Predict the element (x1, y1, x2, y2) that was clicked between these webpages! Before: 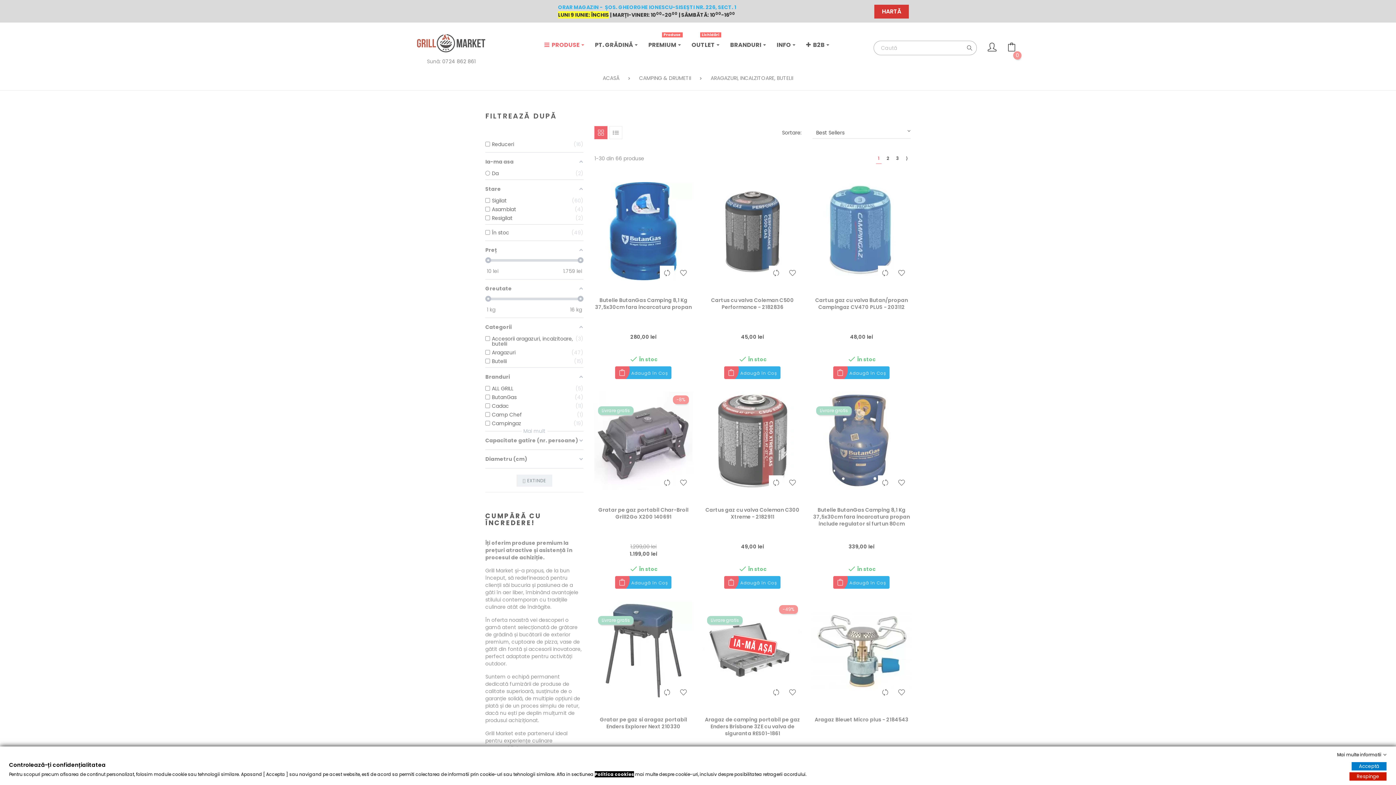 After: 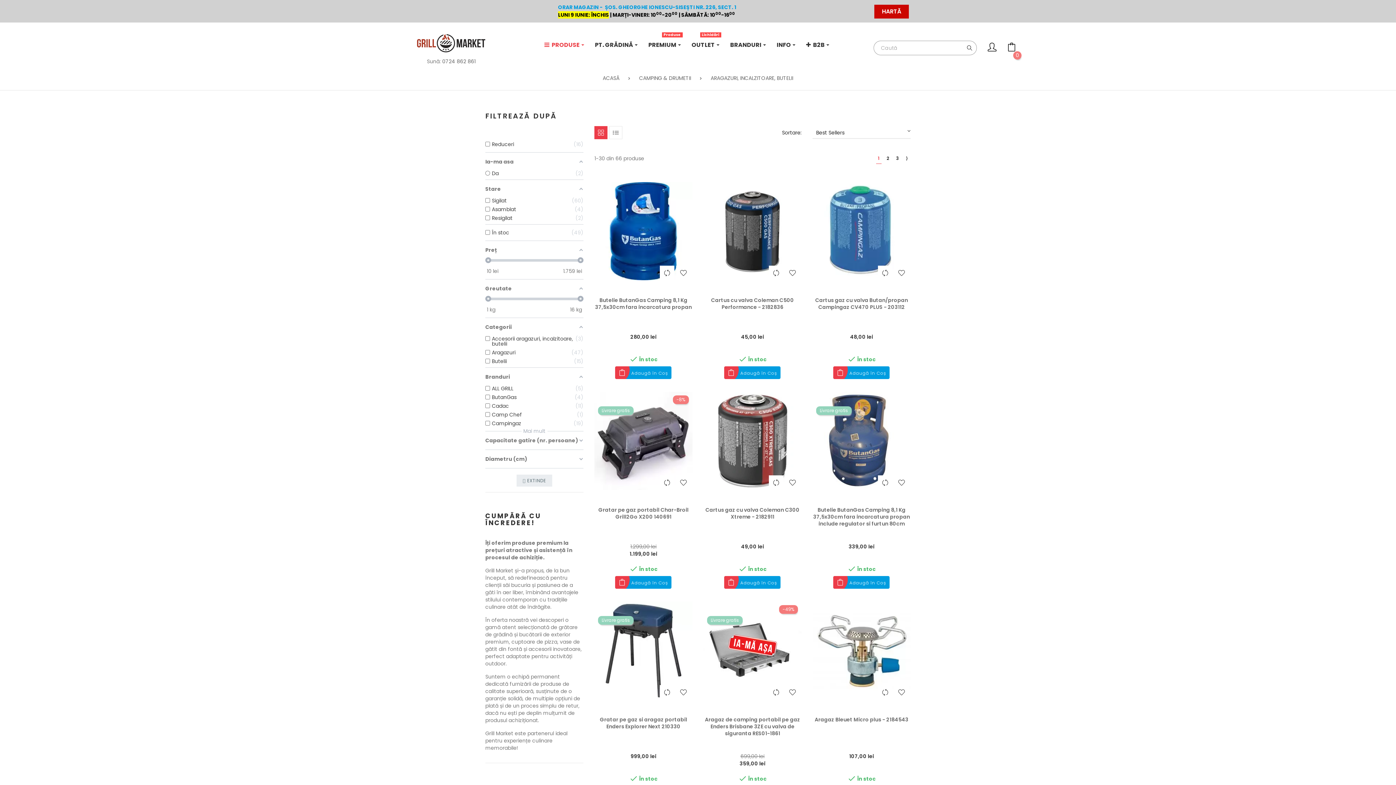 Action: label: Respinge bbox: (1349, 772, 1386, 781)